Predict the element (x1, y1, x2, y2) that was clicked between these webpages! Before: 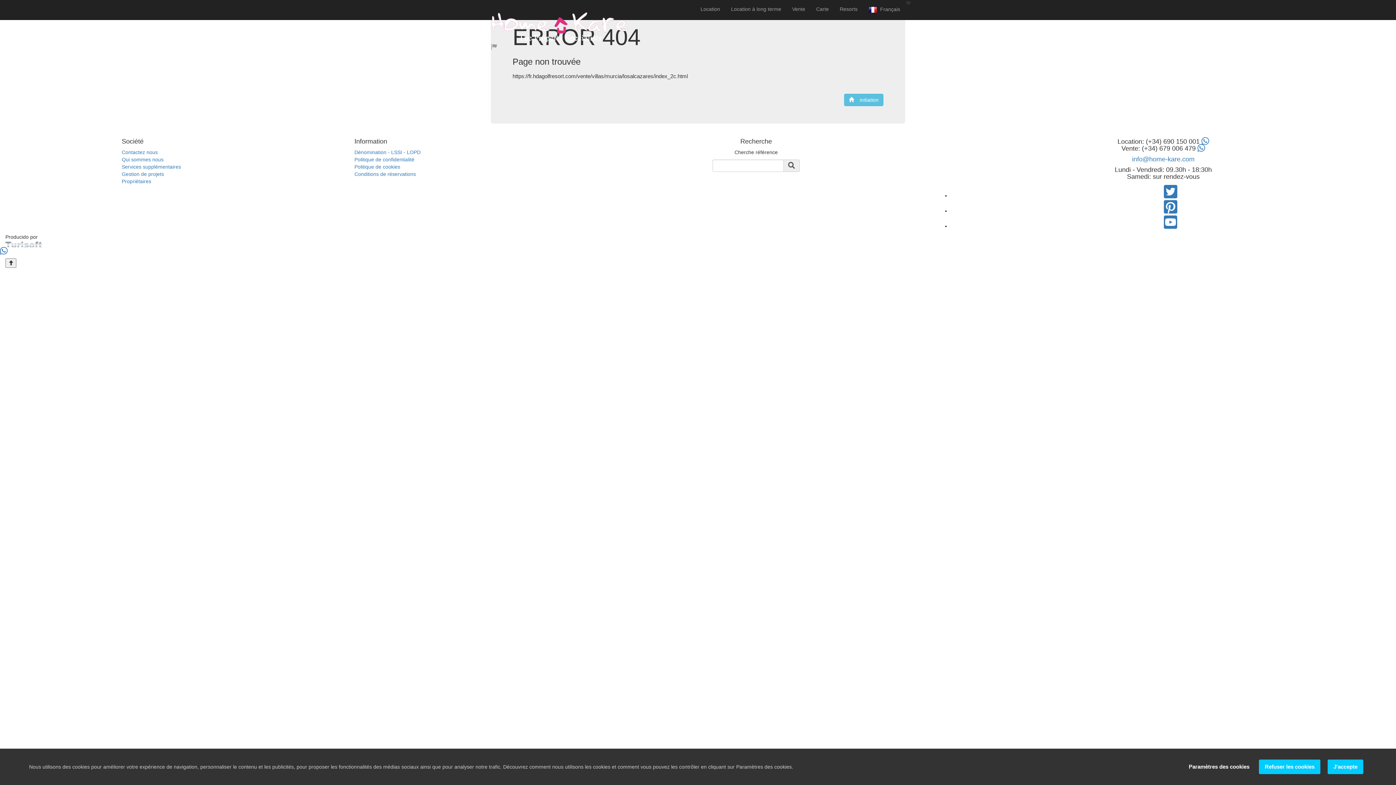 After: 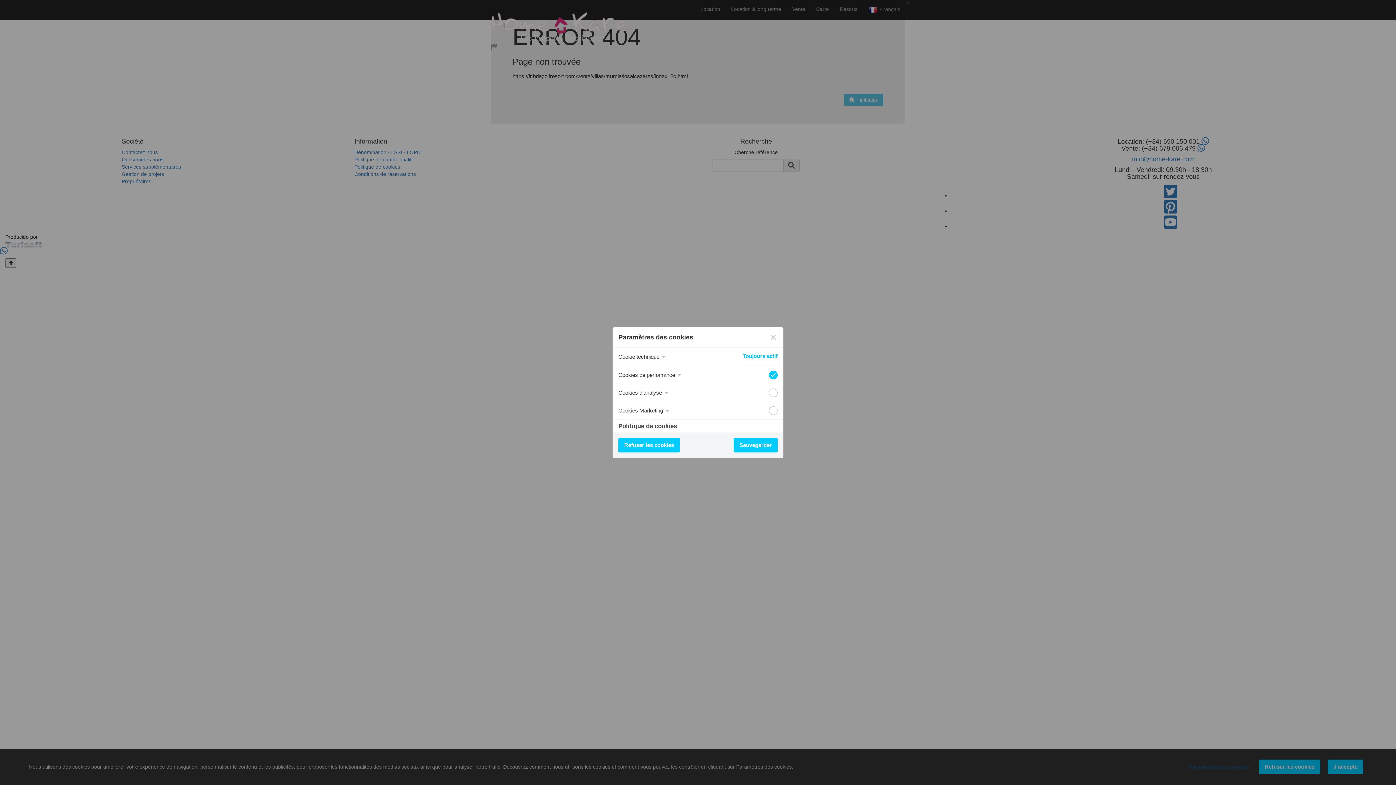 Action: label: Paramètres des cookies bbox: (1183, 760, 1255, 774)